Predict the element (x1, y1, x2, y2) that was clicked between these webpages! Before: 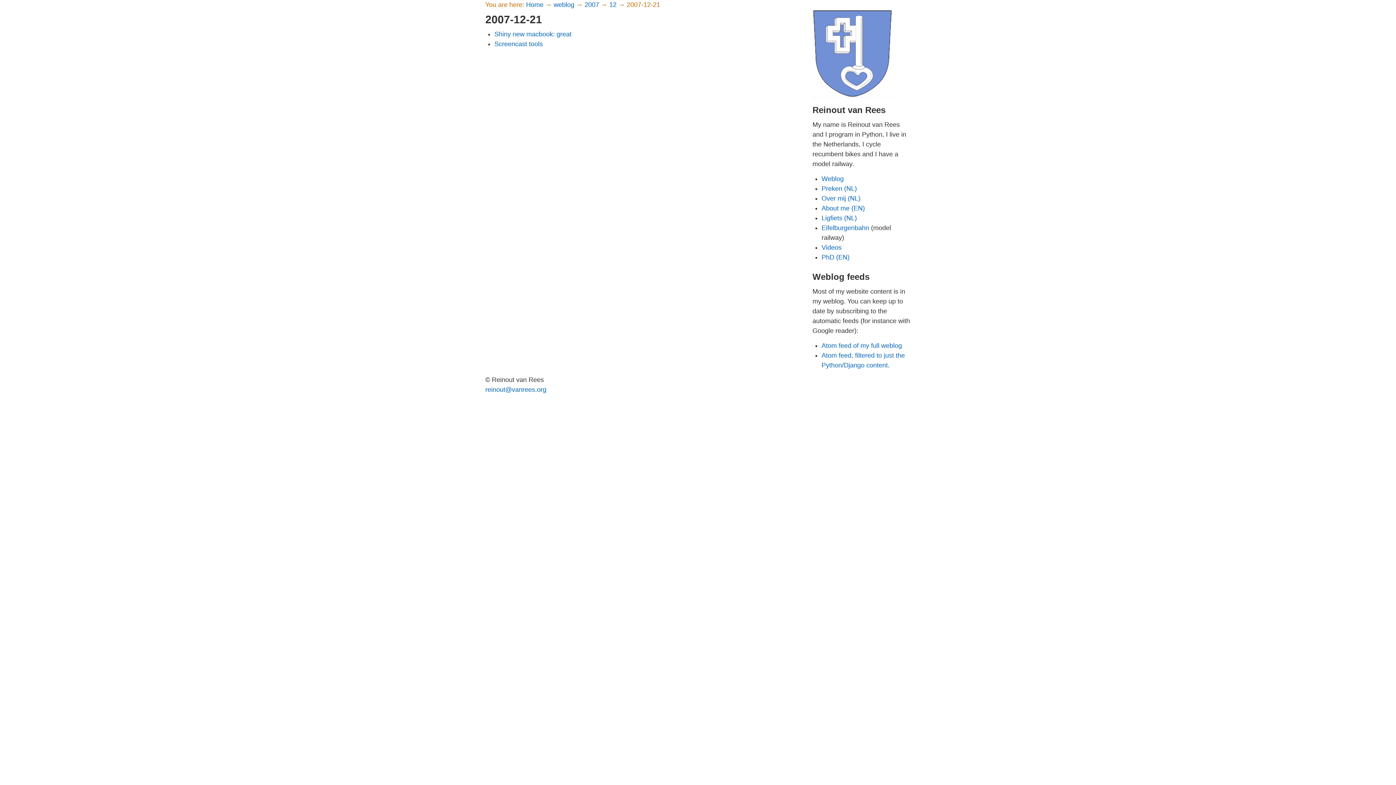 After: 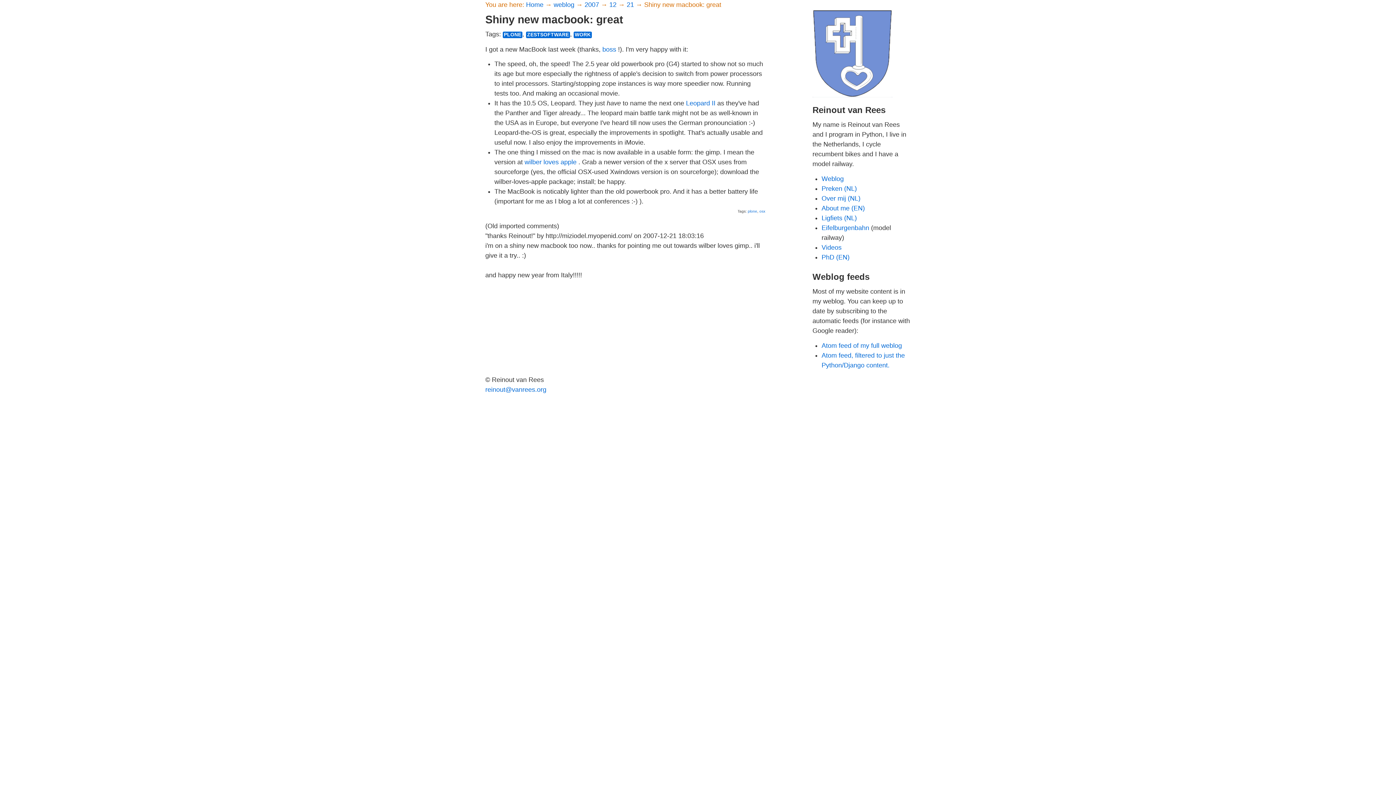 Action: bbox: (494, 30, 571, 37) label: Shiny new macbook: great